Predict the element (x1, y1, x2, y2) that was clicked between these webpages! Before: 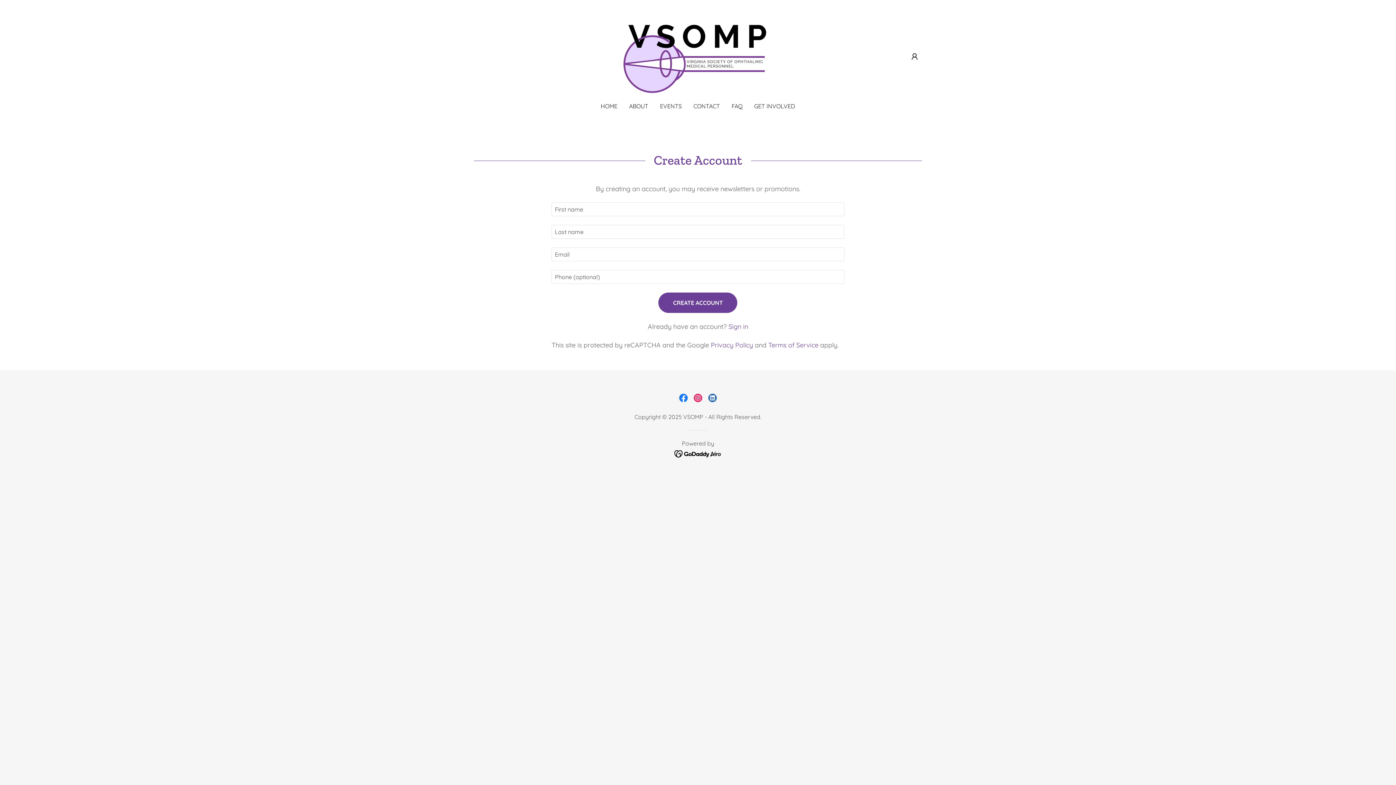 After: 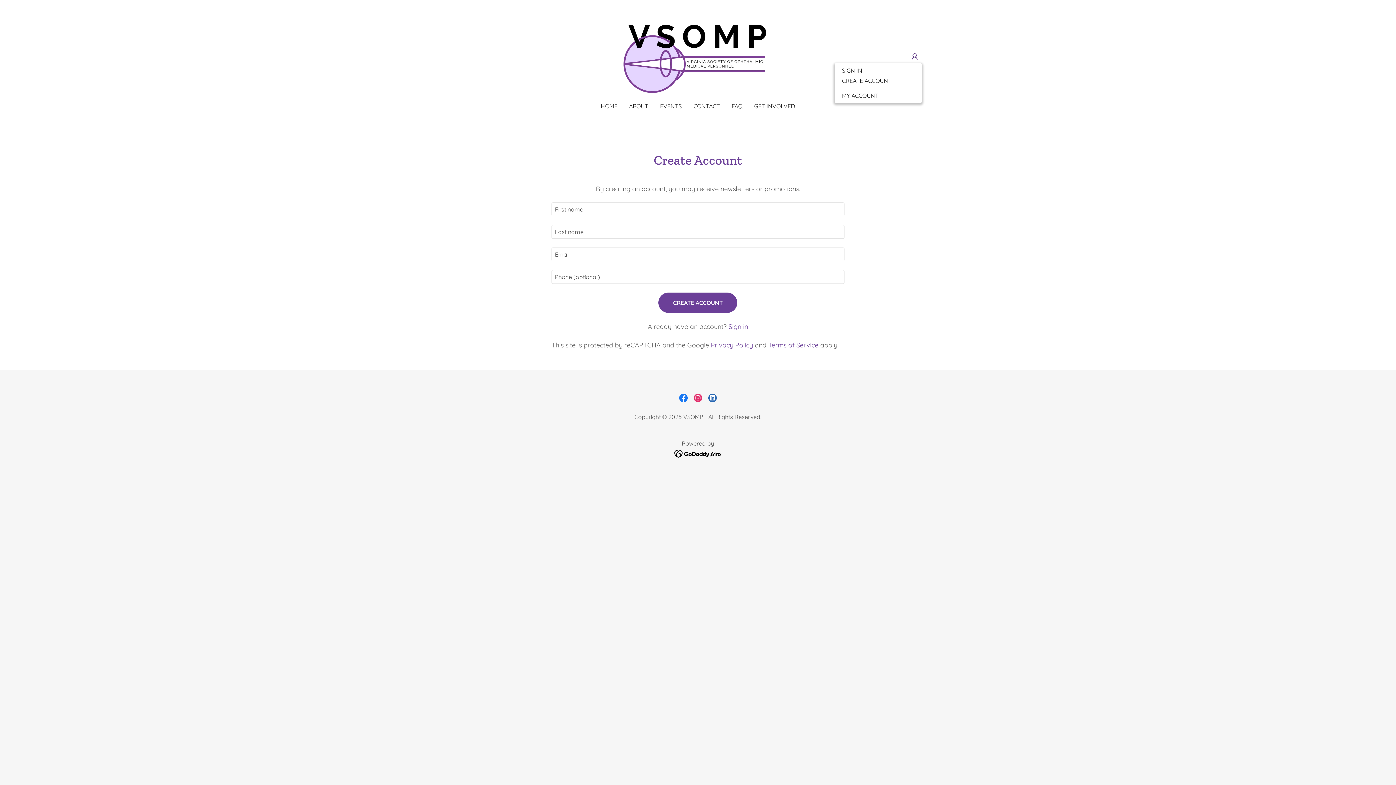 Action: bbox: (907, 49, 922, 64)